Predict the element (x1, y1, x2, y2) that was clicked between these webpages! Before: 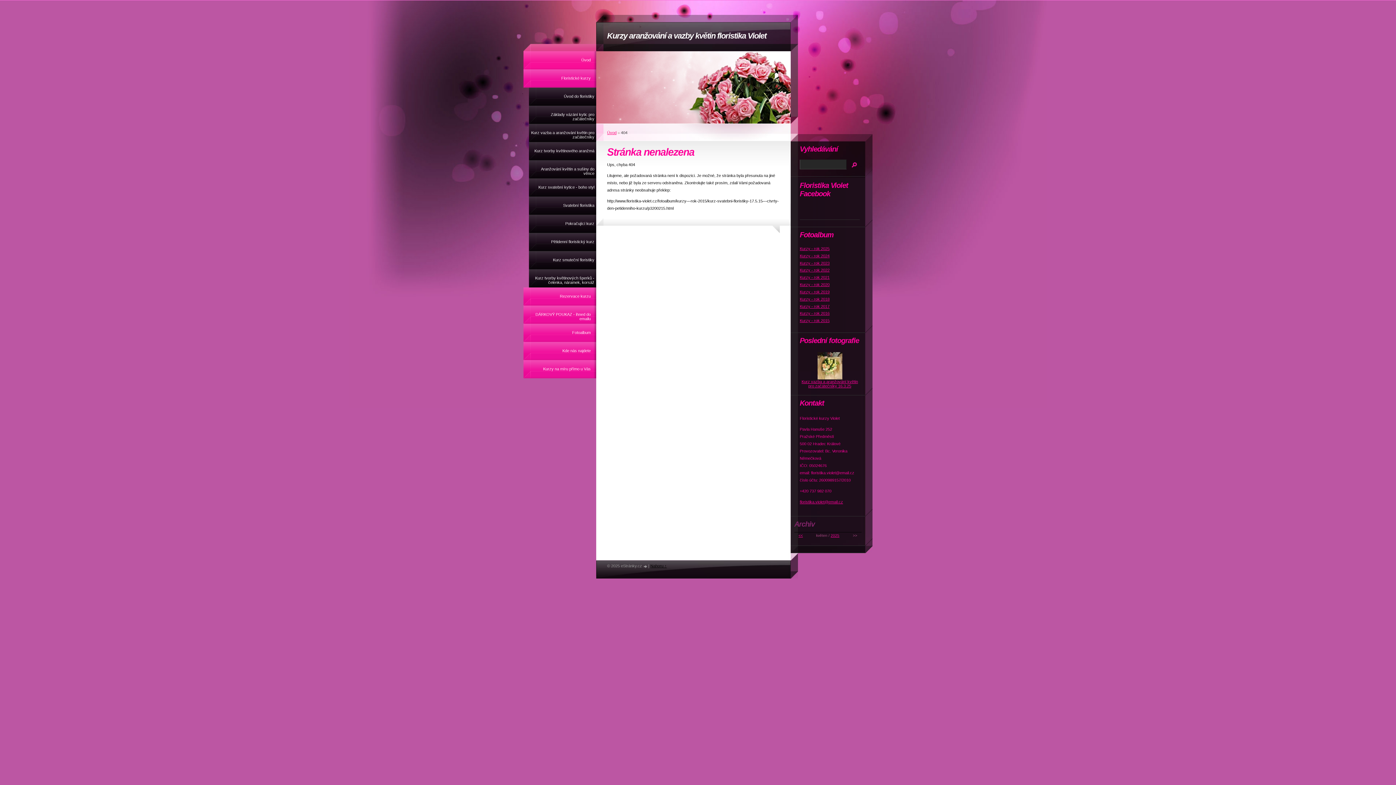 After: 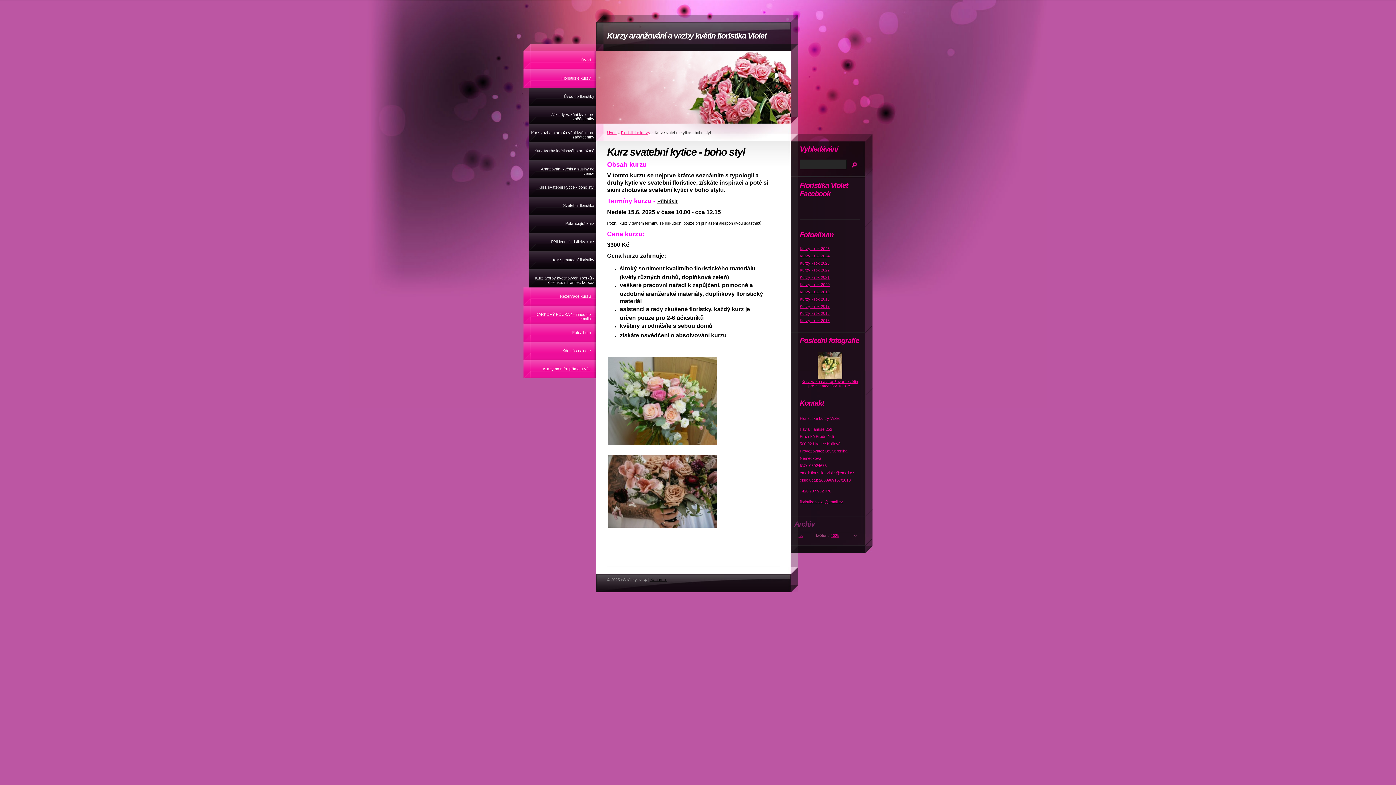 Action: label: Kurz svatební kytice - boho styl bbox: (523, 178, 600, 196)